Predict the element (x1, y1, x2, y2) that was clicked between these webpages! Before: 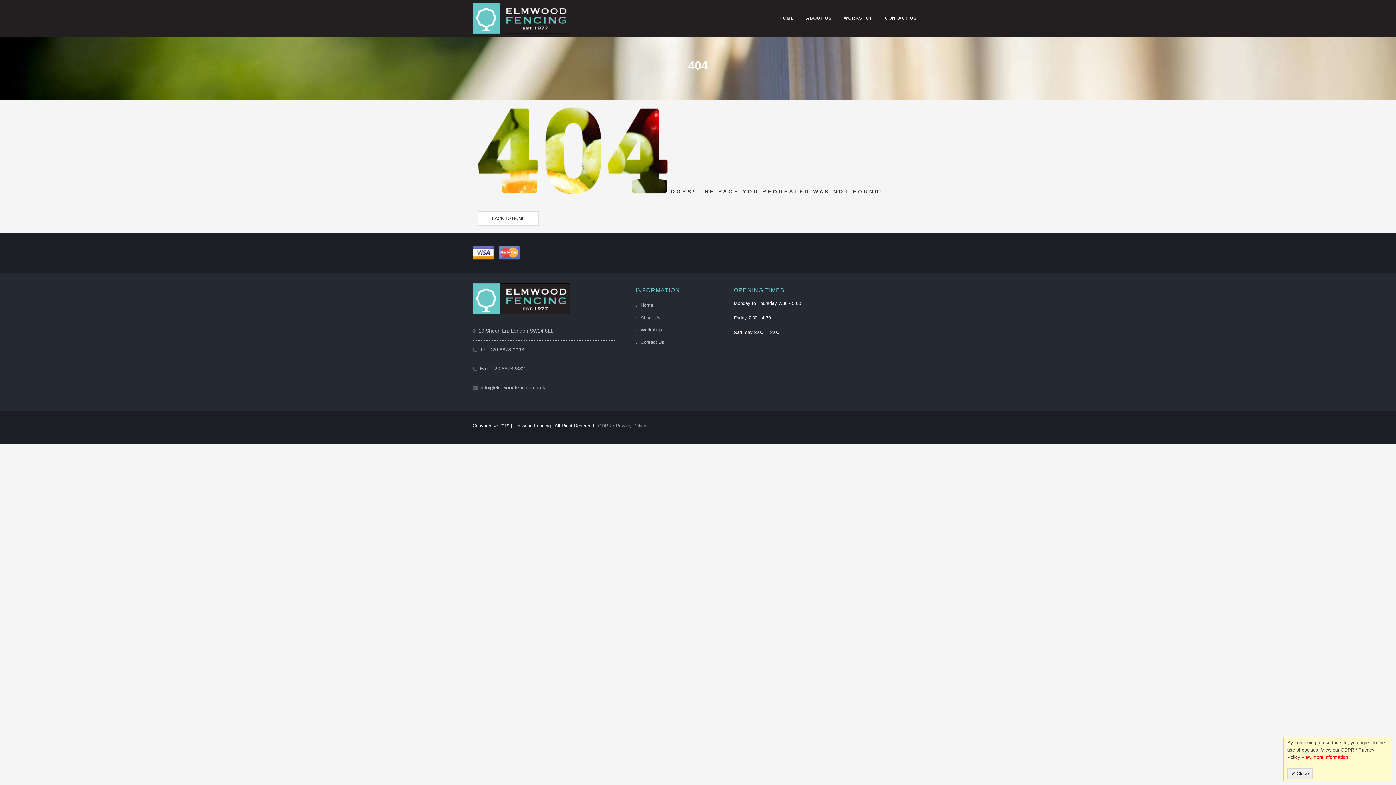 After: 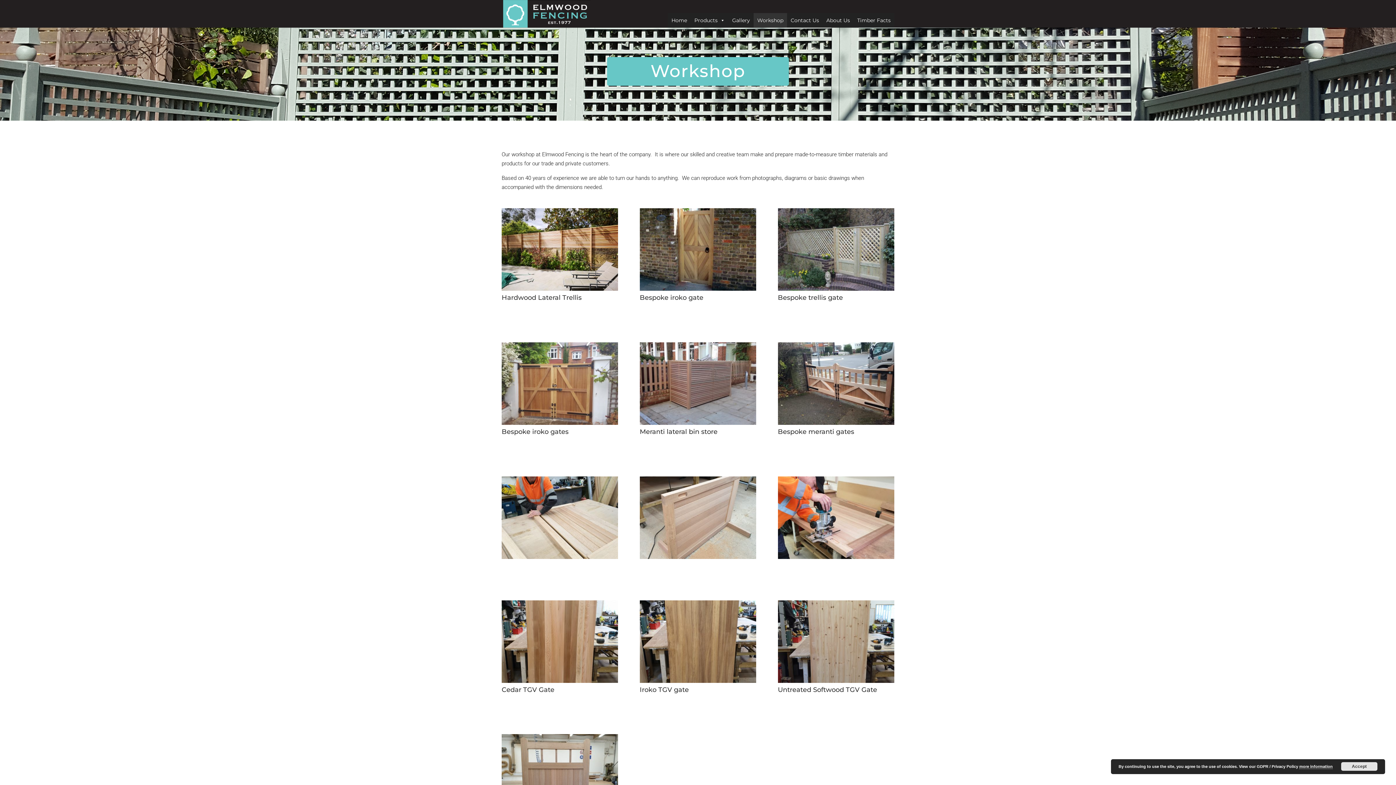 Action: bbox: (635, 324, 724, 337) label: Workshop